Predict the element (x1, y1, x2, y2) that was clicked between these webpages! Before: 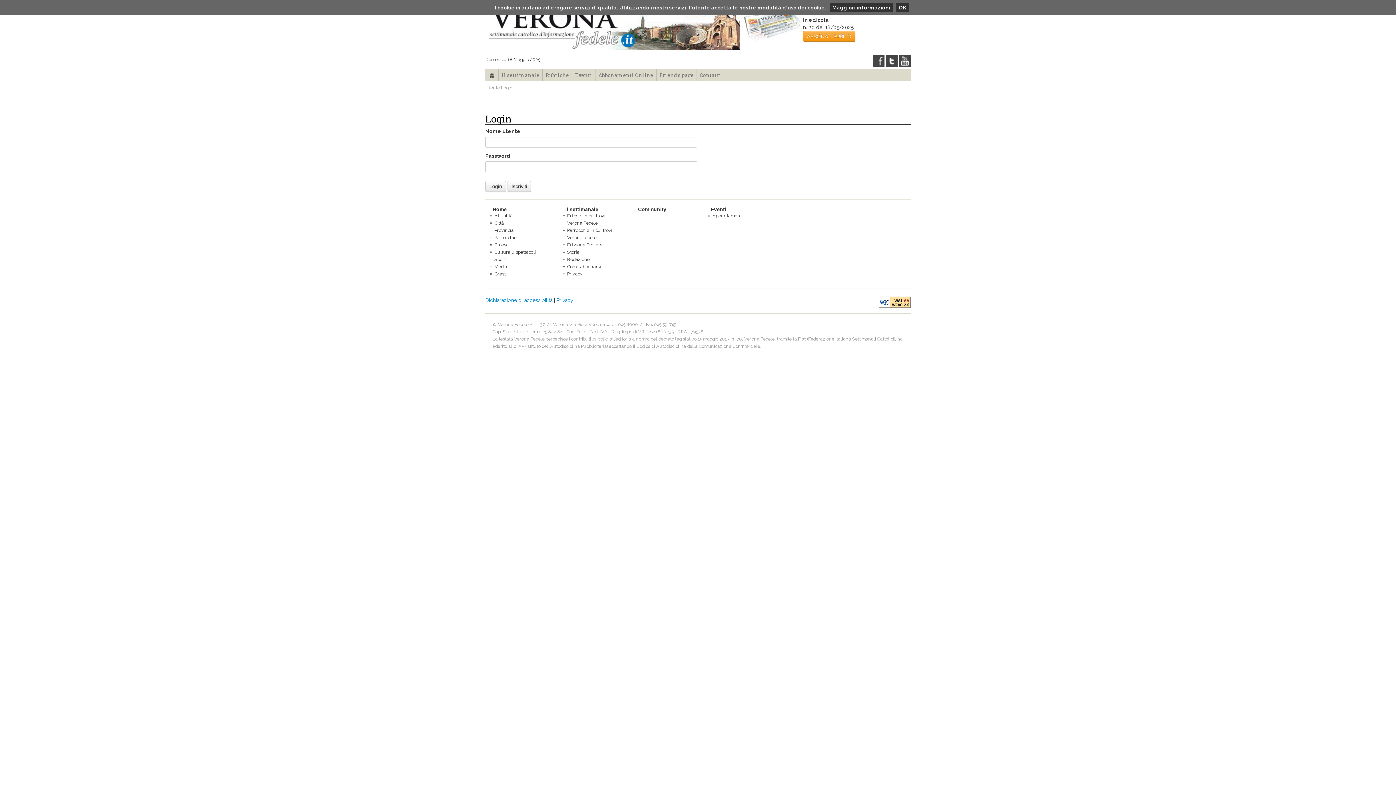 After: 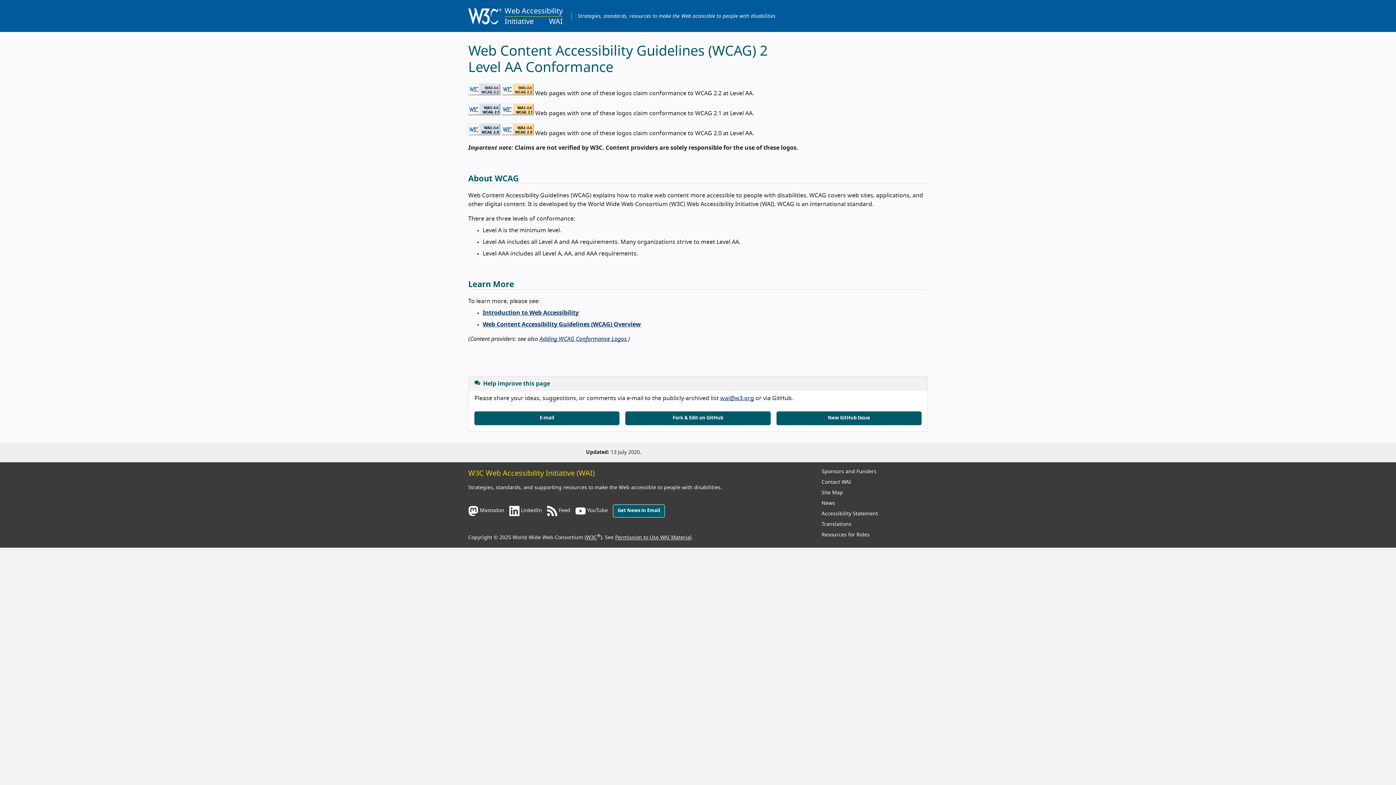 Action: bbox: (878, 296, 910, 309)